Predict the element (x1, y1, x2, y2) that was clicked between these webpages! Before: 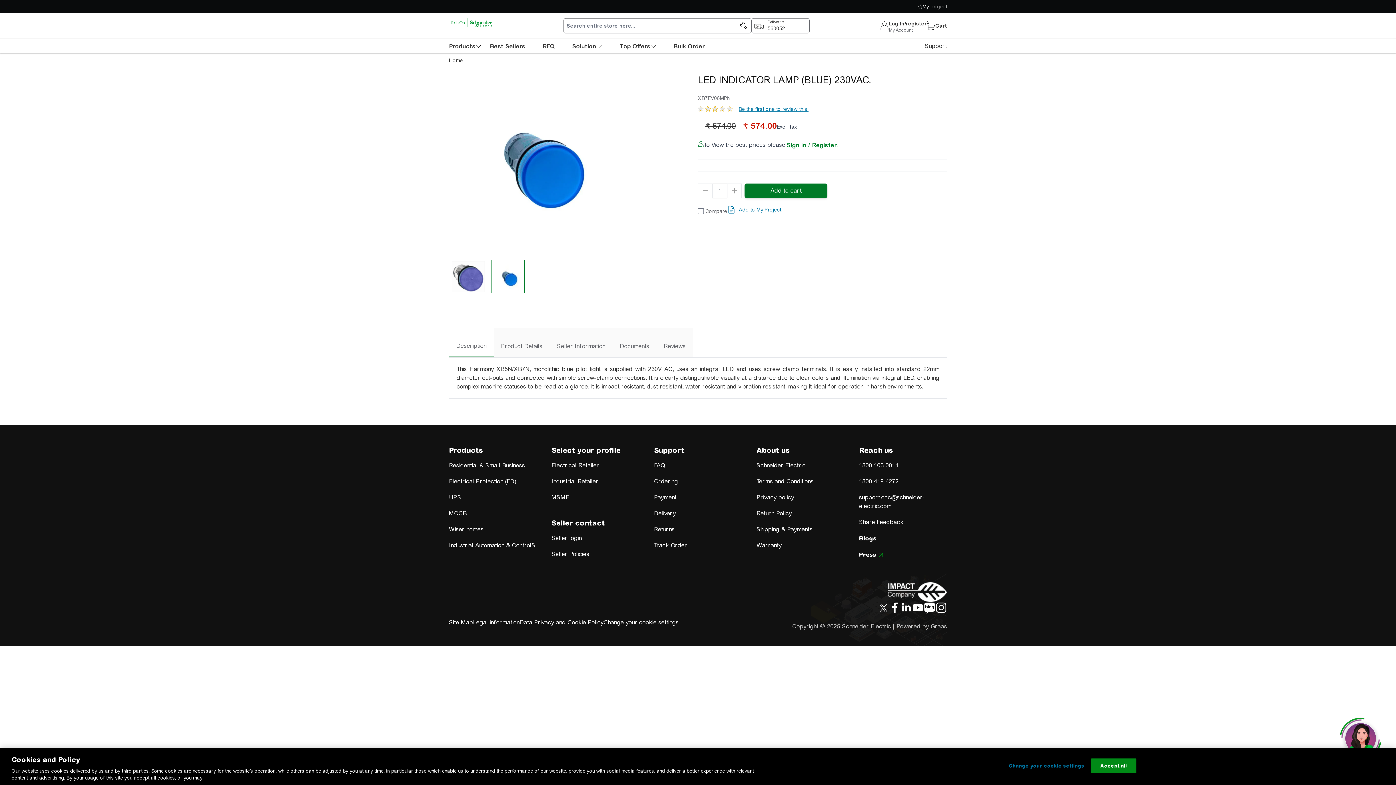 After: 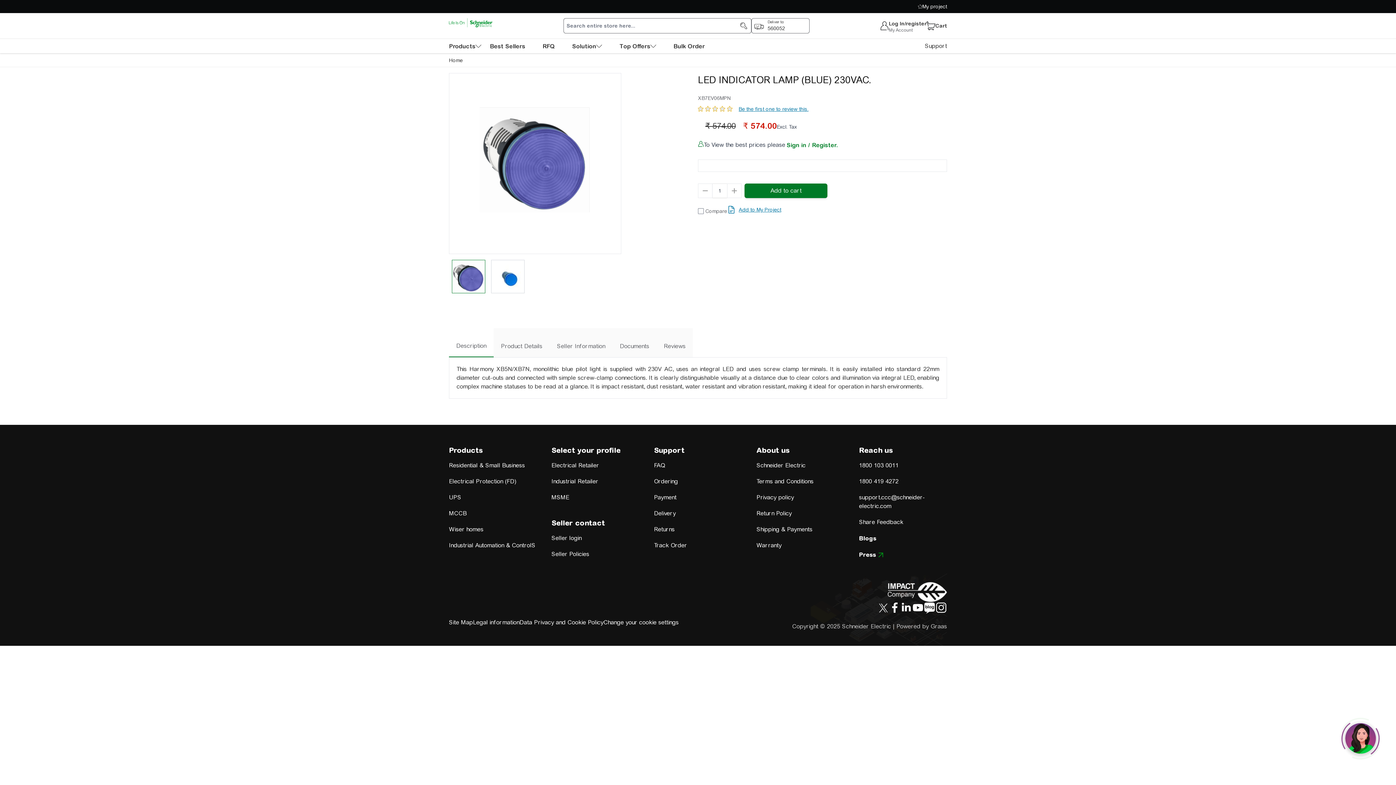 Action: bbox: (452, 260, 485, 293)